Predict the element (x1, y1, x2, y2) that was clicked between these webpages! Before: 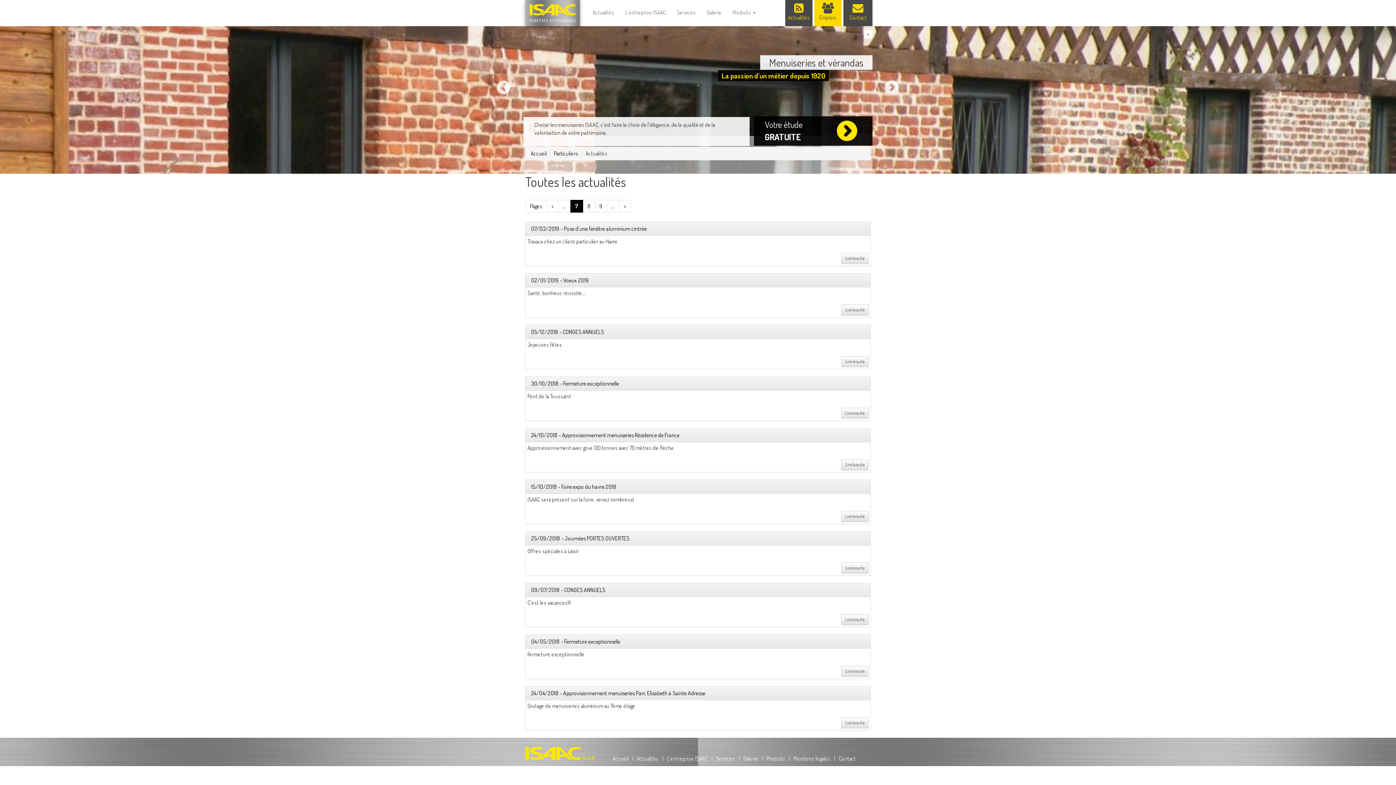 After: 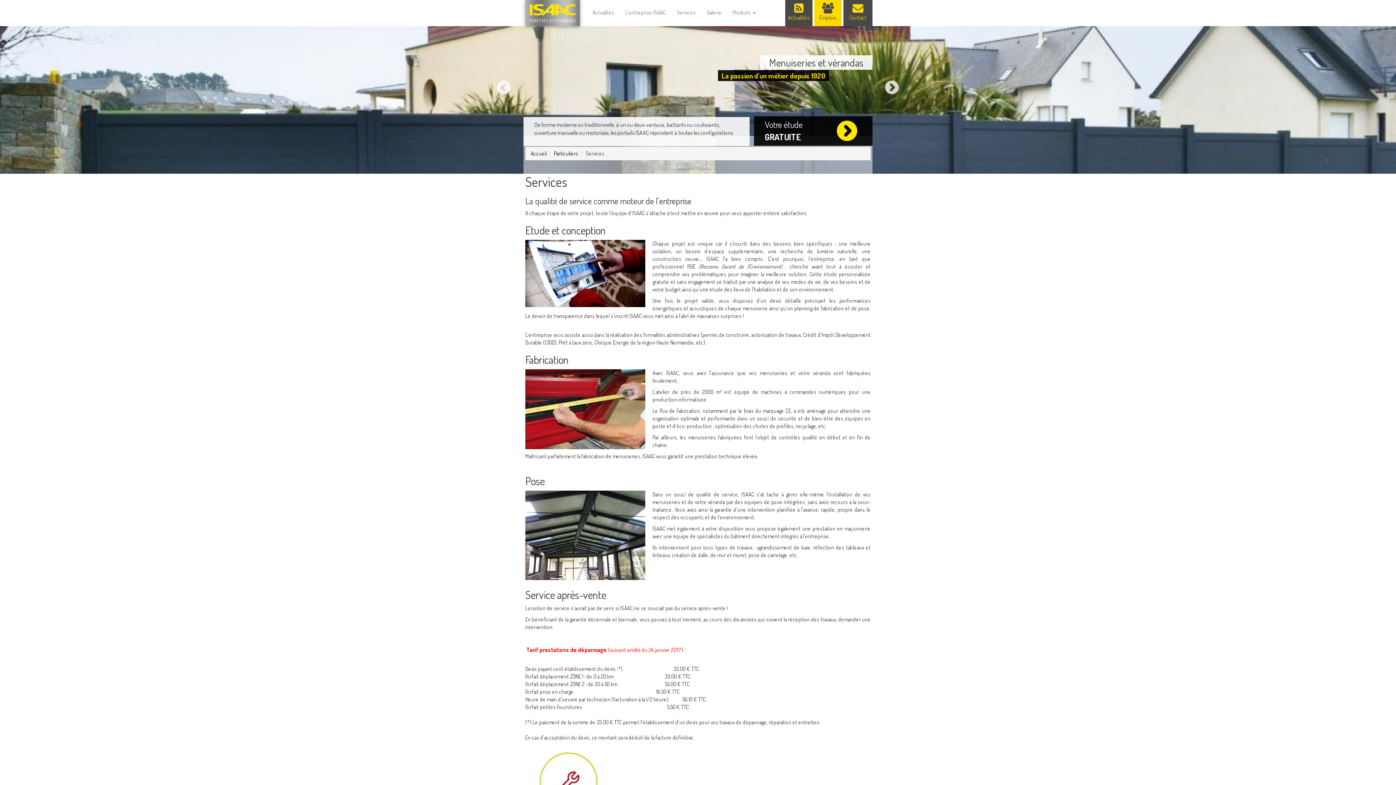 Action: bbox: (671, 3, 701, 21) label: Services